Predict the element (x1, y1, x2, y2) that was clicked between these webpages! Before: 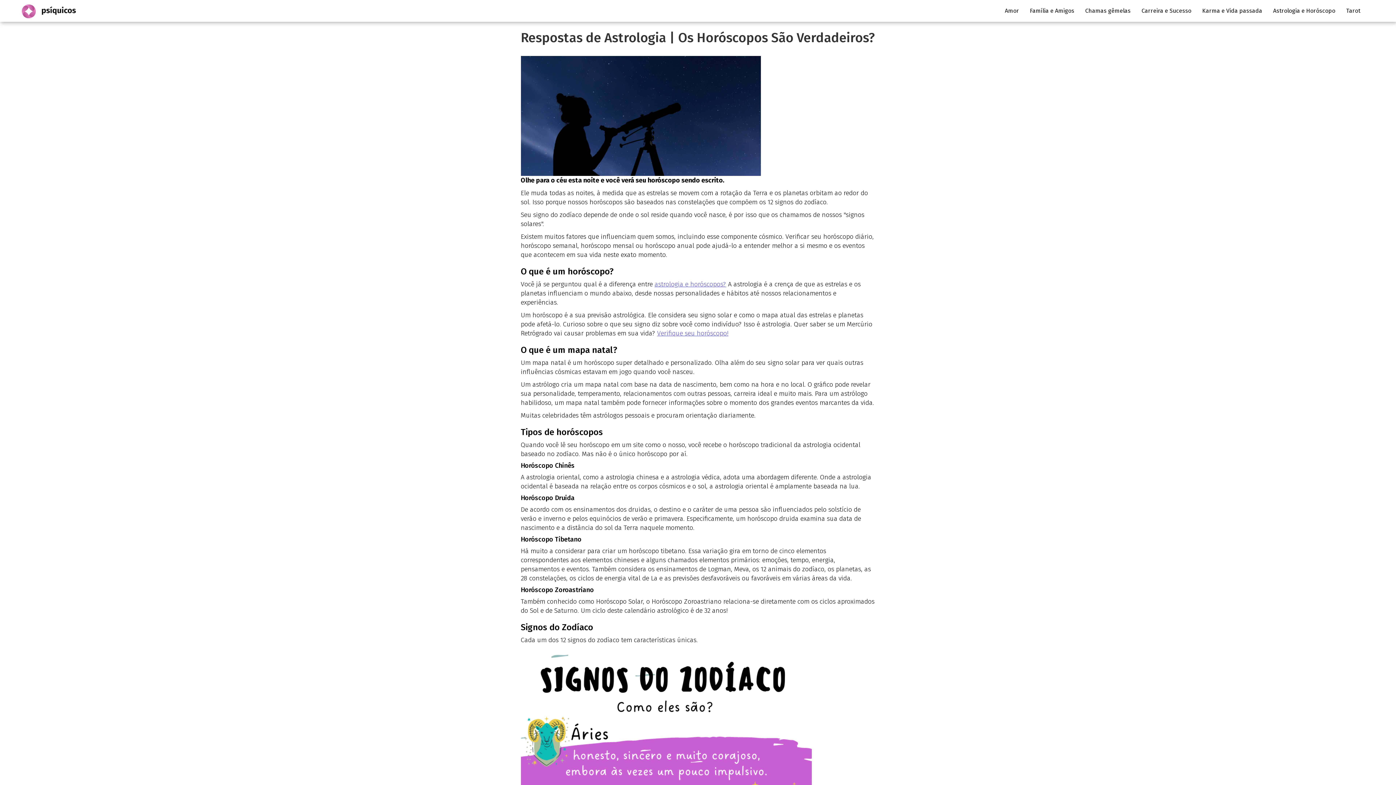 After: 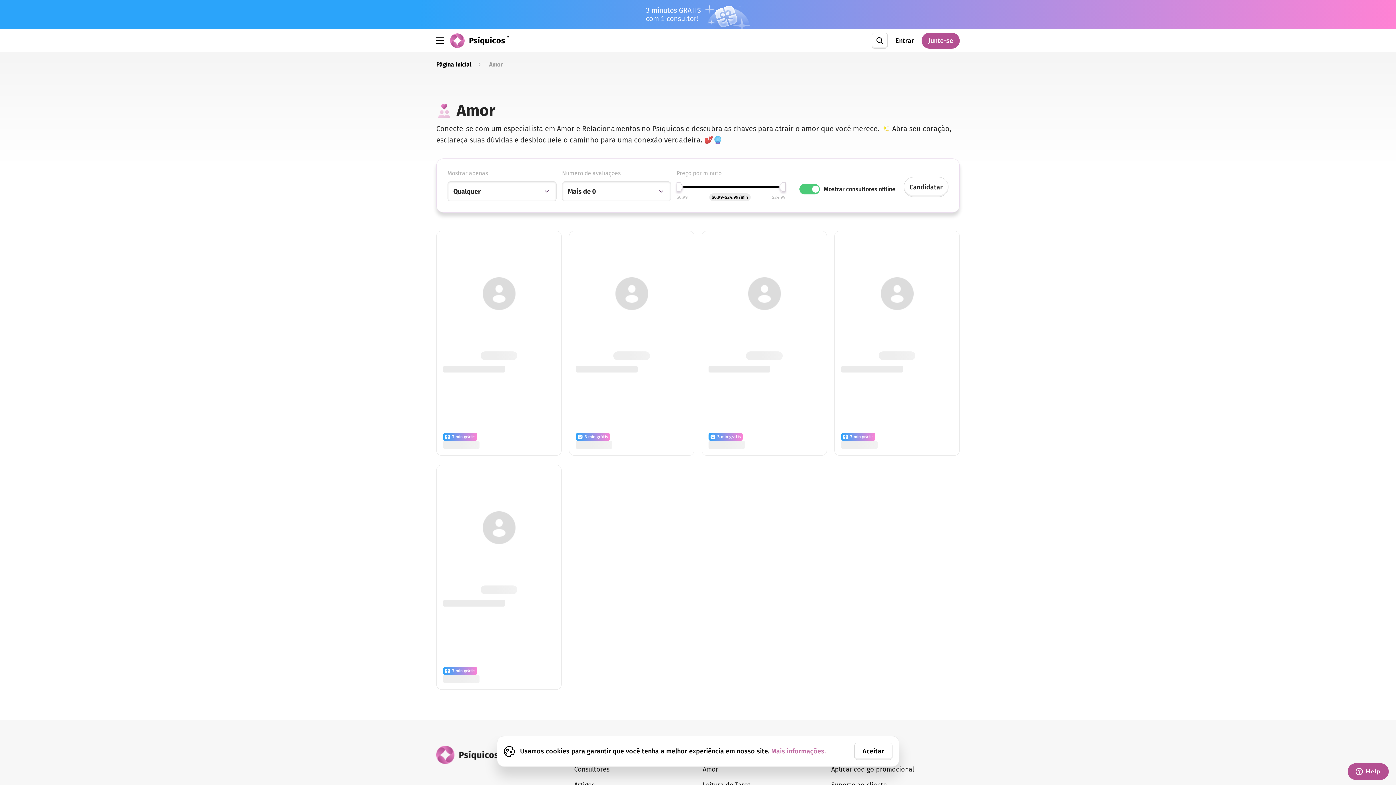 Action: bbox: (999, 1, 1024, 20) label: Amor